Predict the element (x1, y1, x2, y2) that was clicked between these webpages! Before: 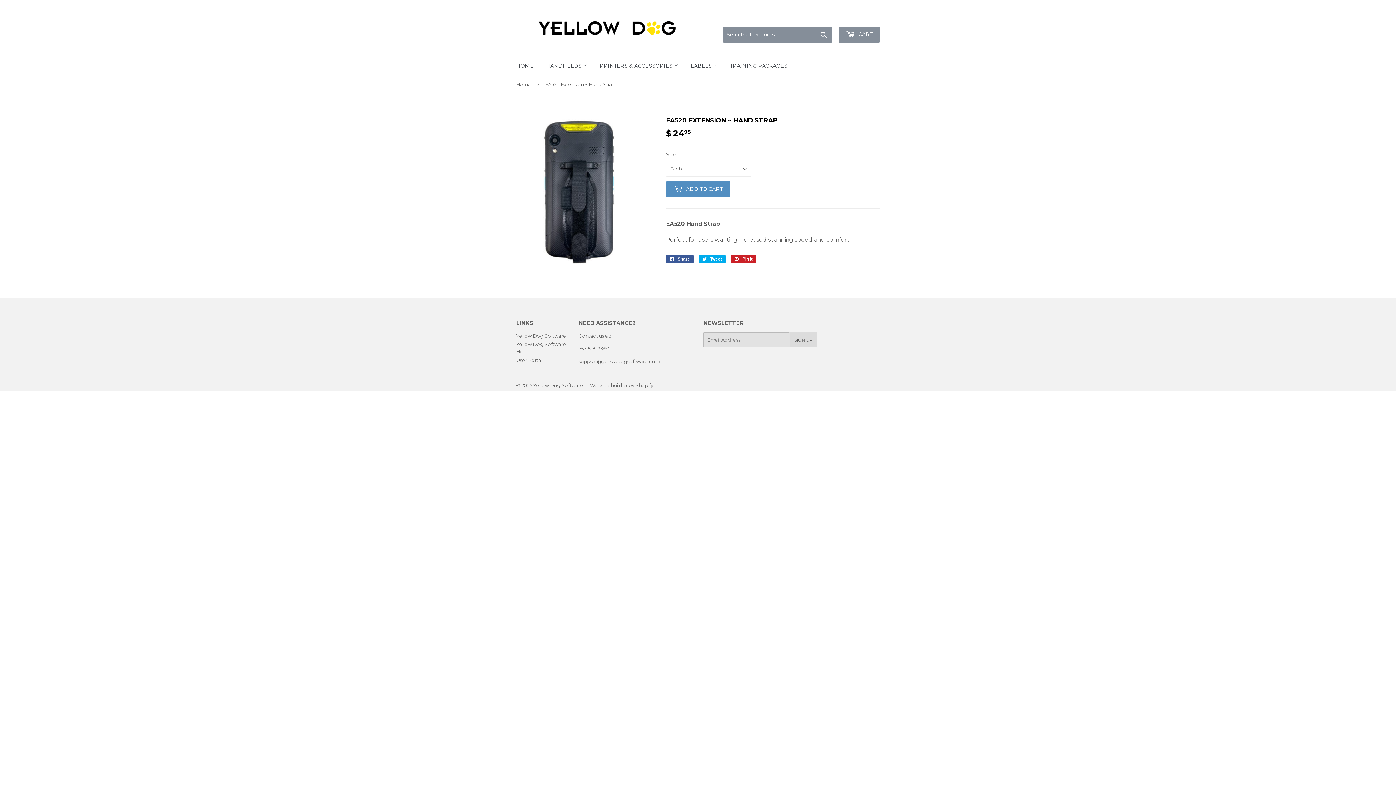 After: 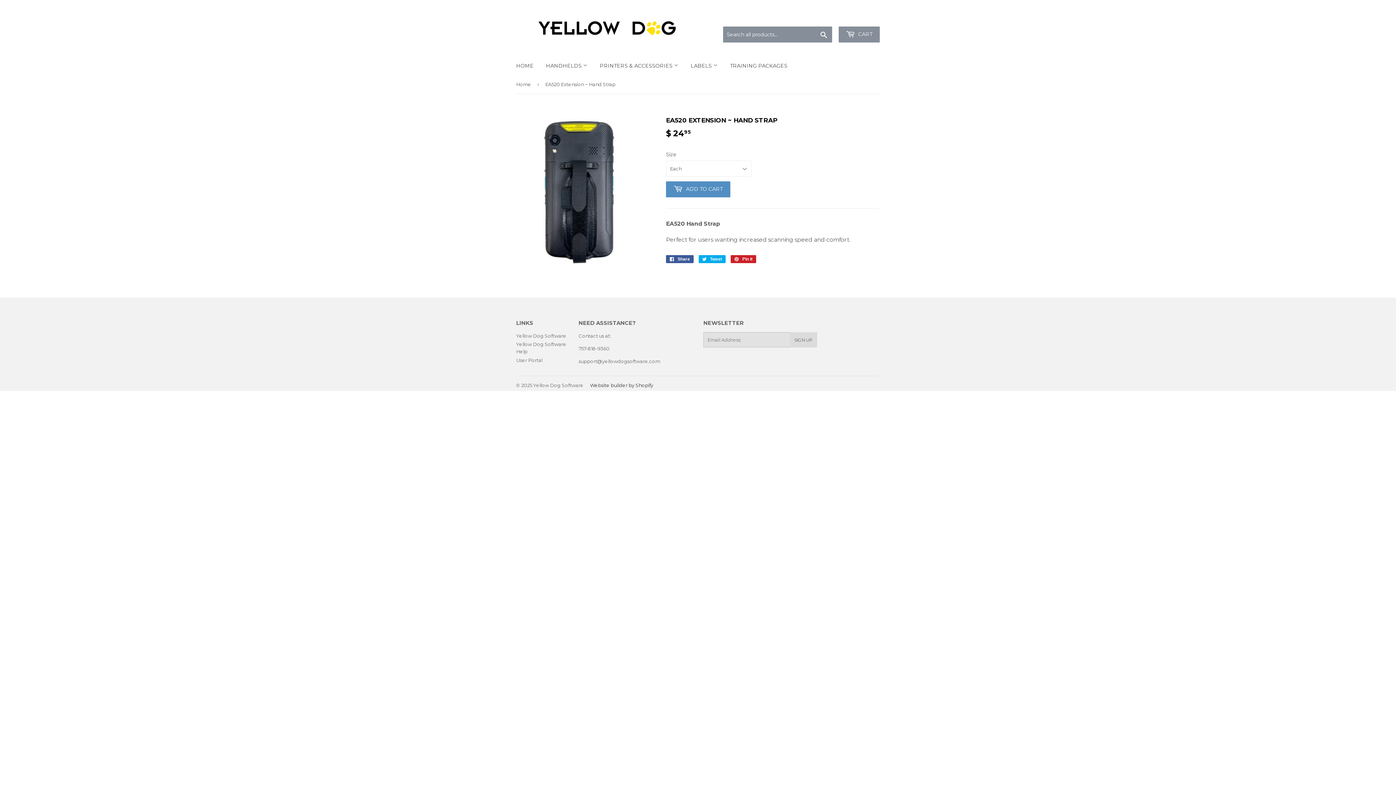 Action: label: Website builder by Shopify bbox: (590, 382, 653, 388)